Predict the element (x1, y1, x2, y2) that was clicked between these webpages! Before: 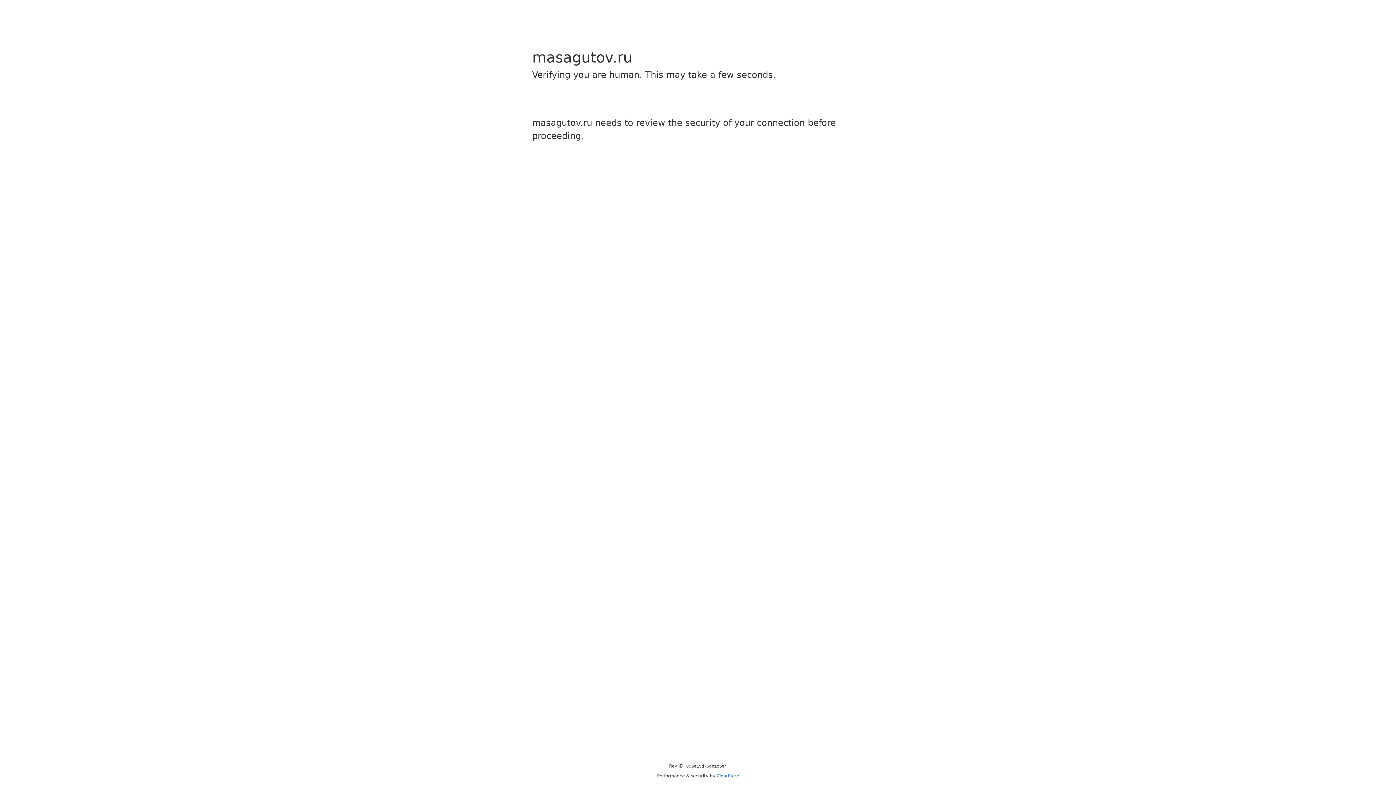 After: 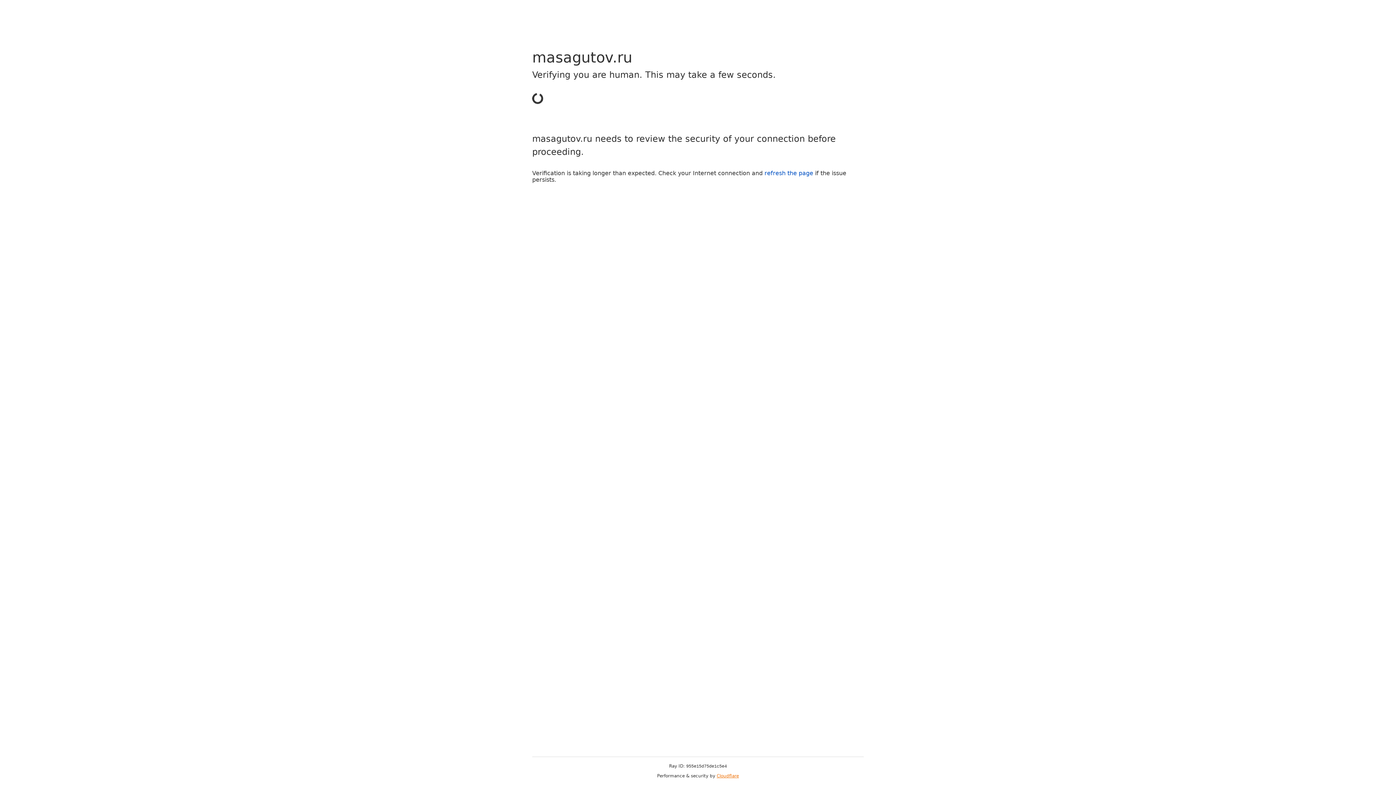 Action: label: Cloudflare bbox: (716, 773, 739, 778)